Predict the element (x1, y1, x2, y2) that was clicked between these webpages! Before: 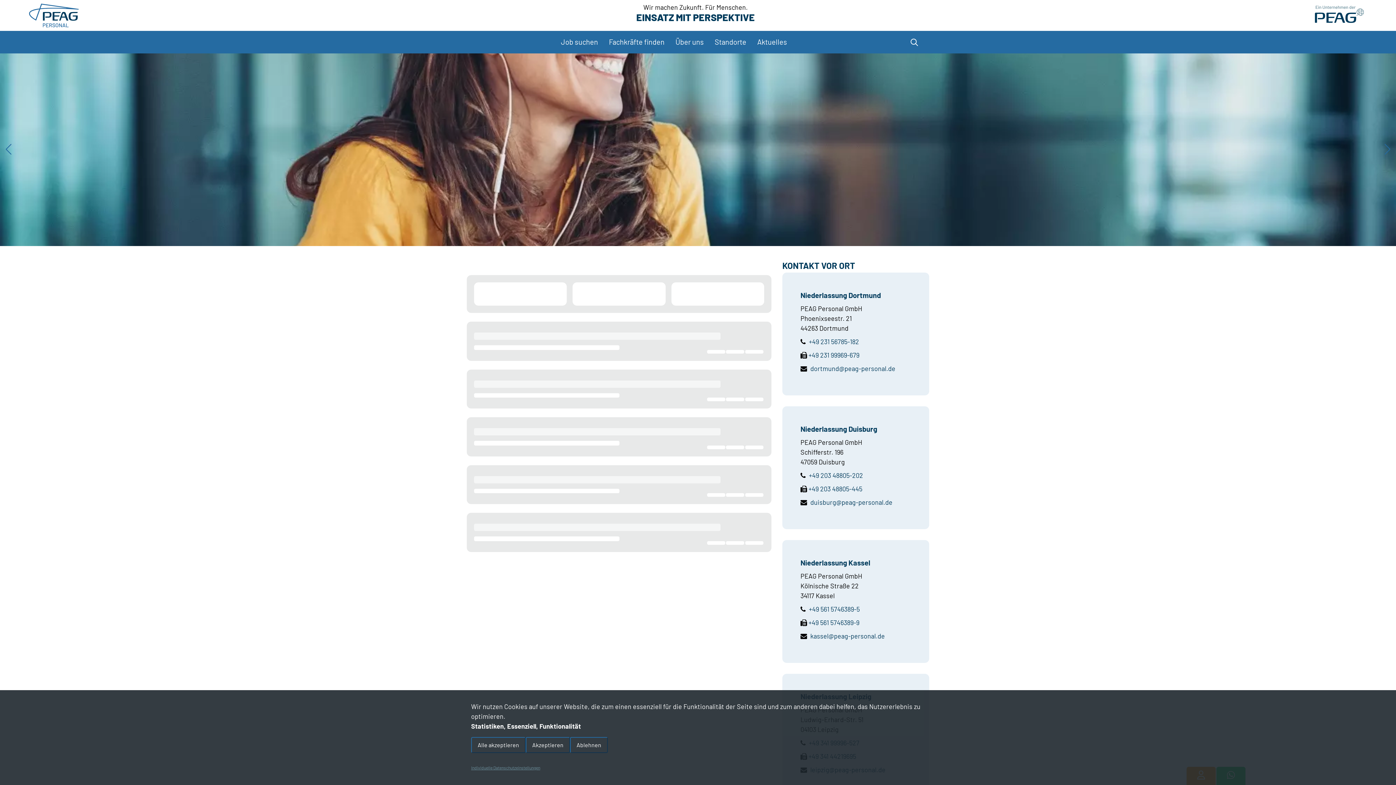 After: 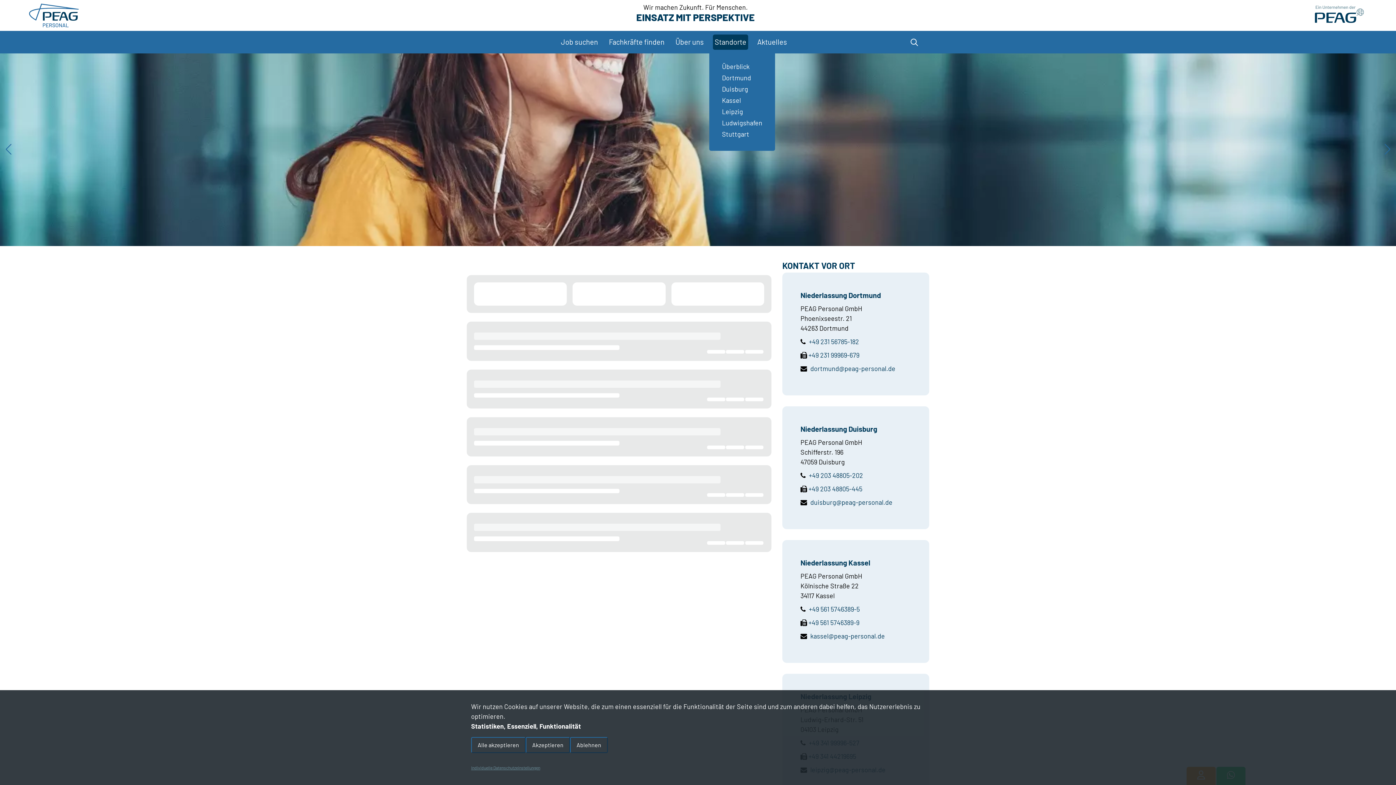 Action: bbox: (713, 34, 748, 49) label: Standorte